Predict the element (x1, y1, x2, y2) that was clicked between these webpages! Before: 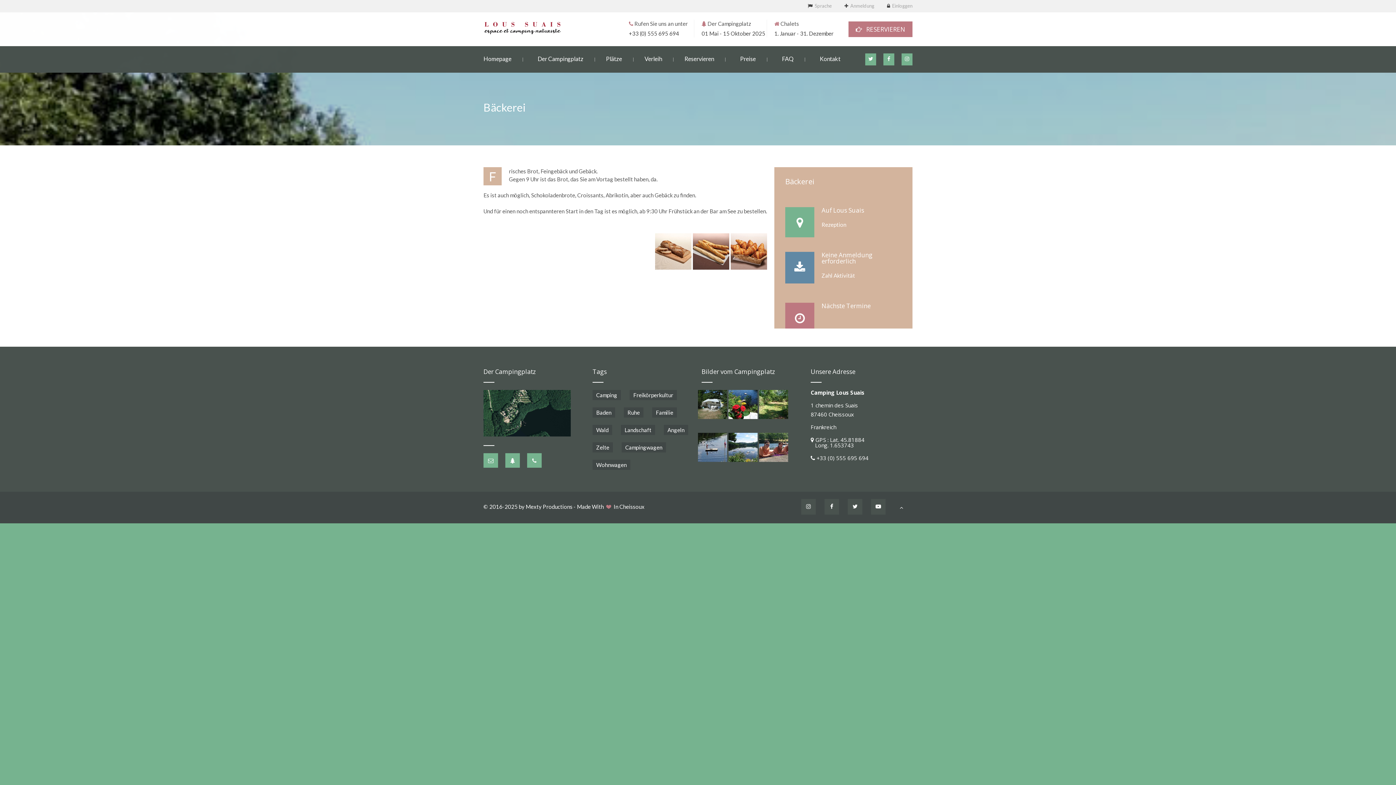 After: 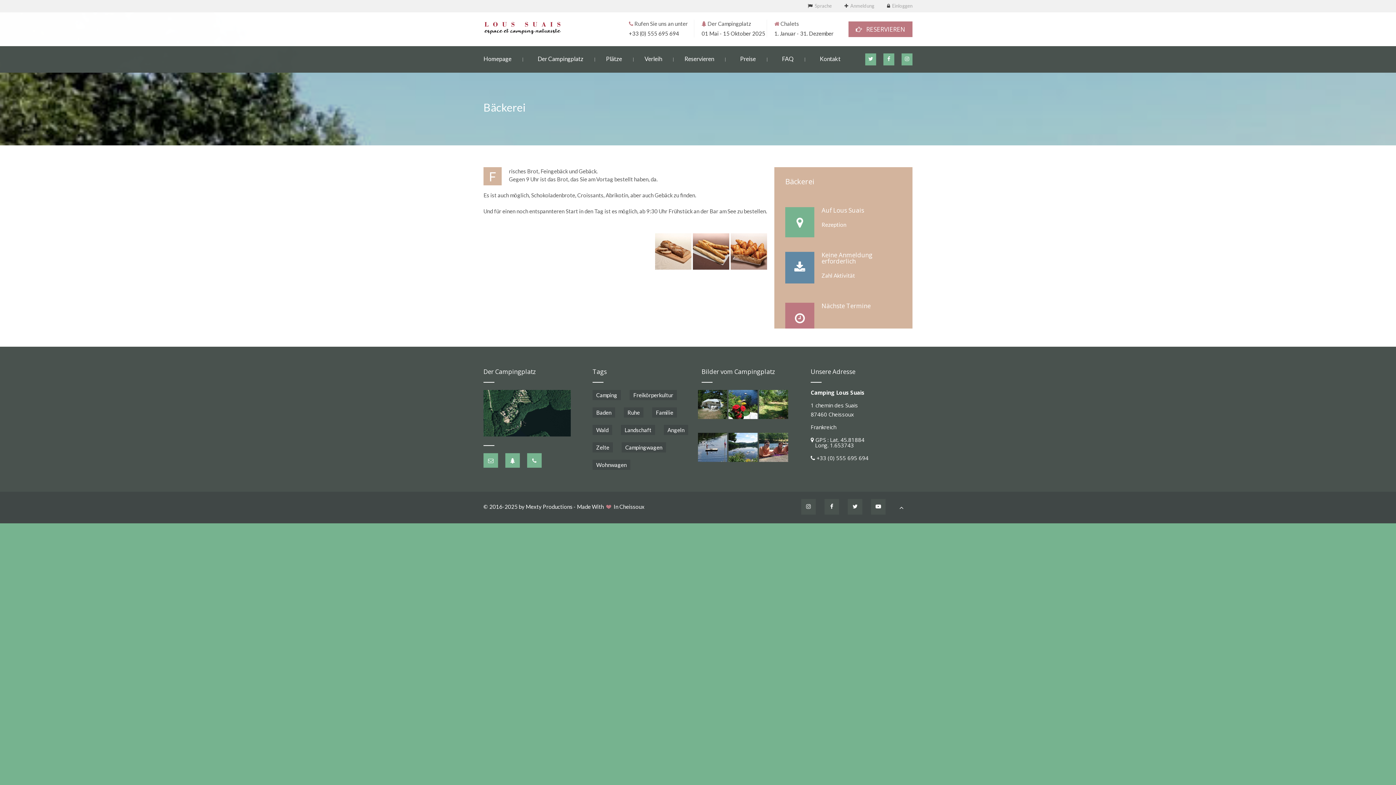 Action: bbox: (894, 500, 909, 514)